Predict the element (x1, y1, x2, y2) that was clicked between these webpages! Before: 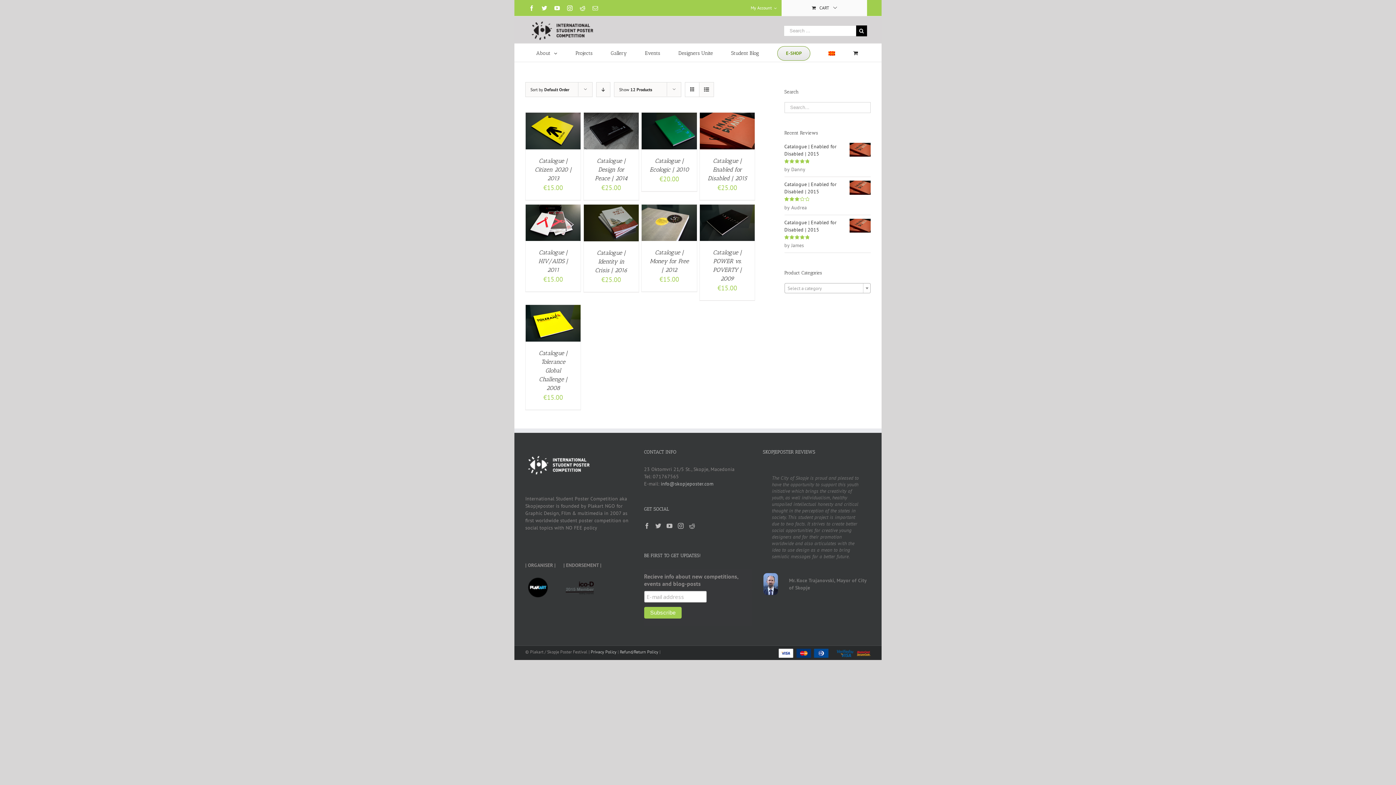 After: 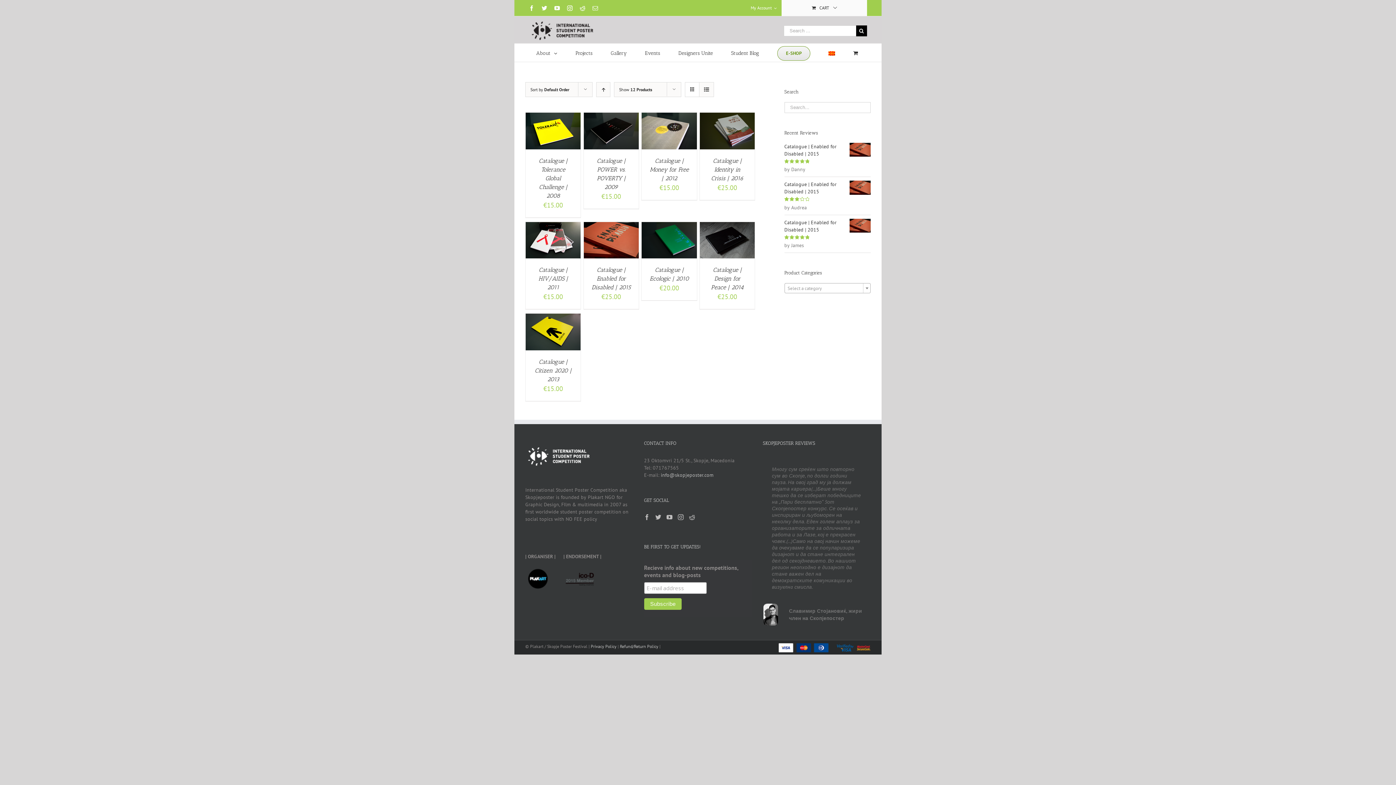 Action: label: Descending order bbox: (596, 82, 610, 97)